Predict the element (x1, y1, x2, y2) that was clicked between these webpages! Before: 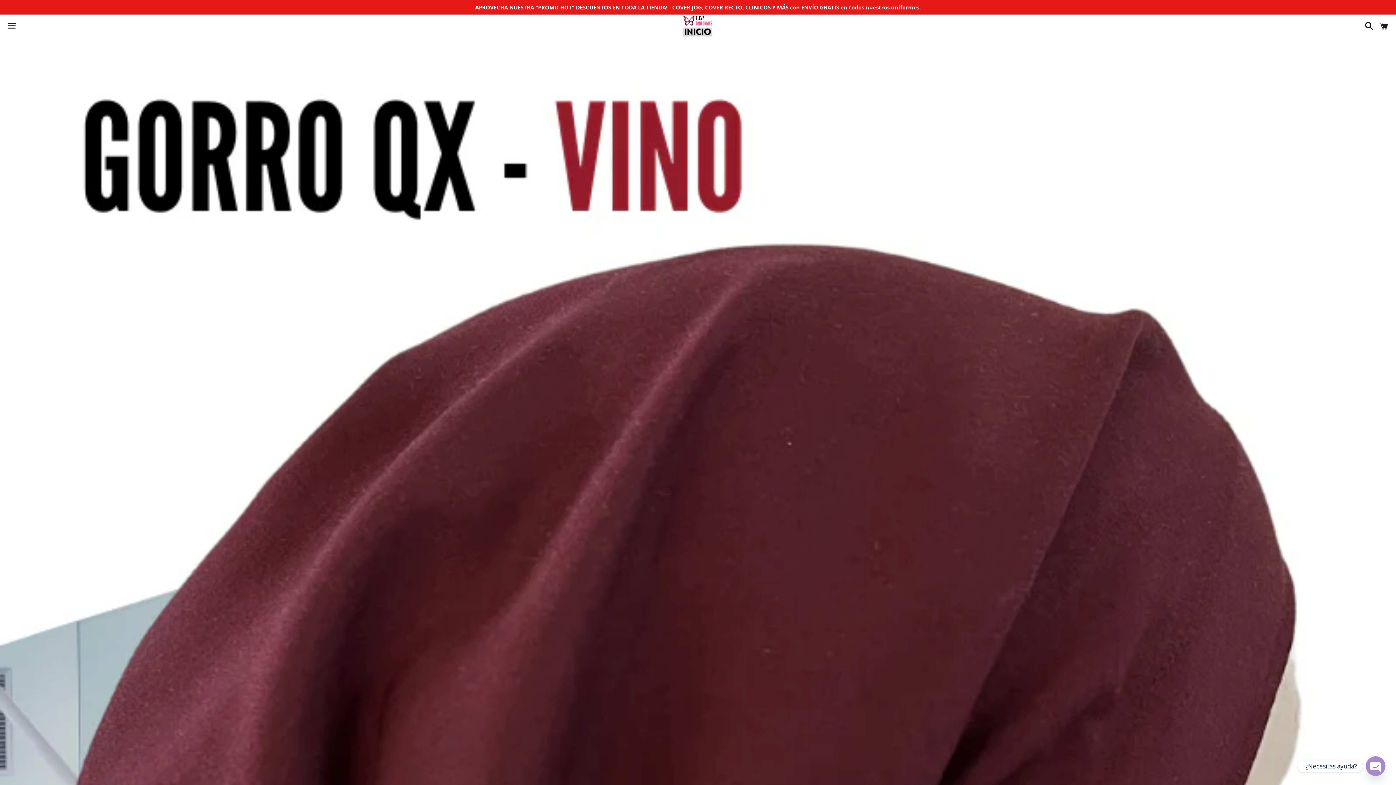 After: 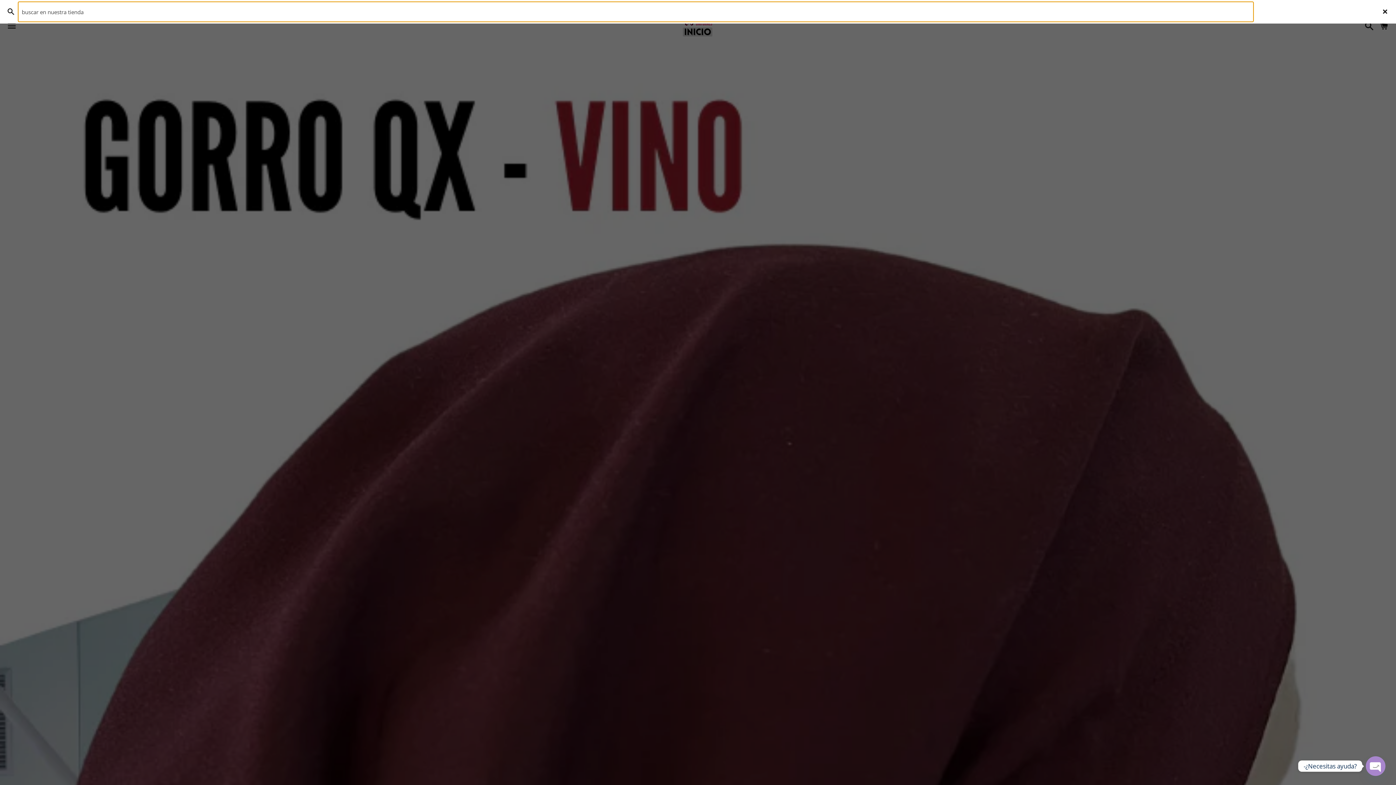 Action: label: Buscar bbox: (1361, 15, 1374, 37)